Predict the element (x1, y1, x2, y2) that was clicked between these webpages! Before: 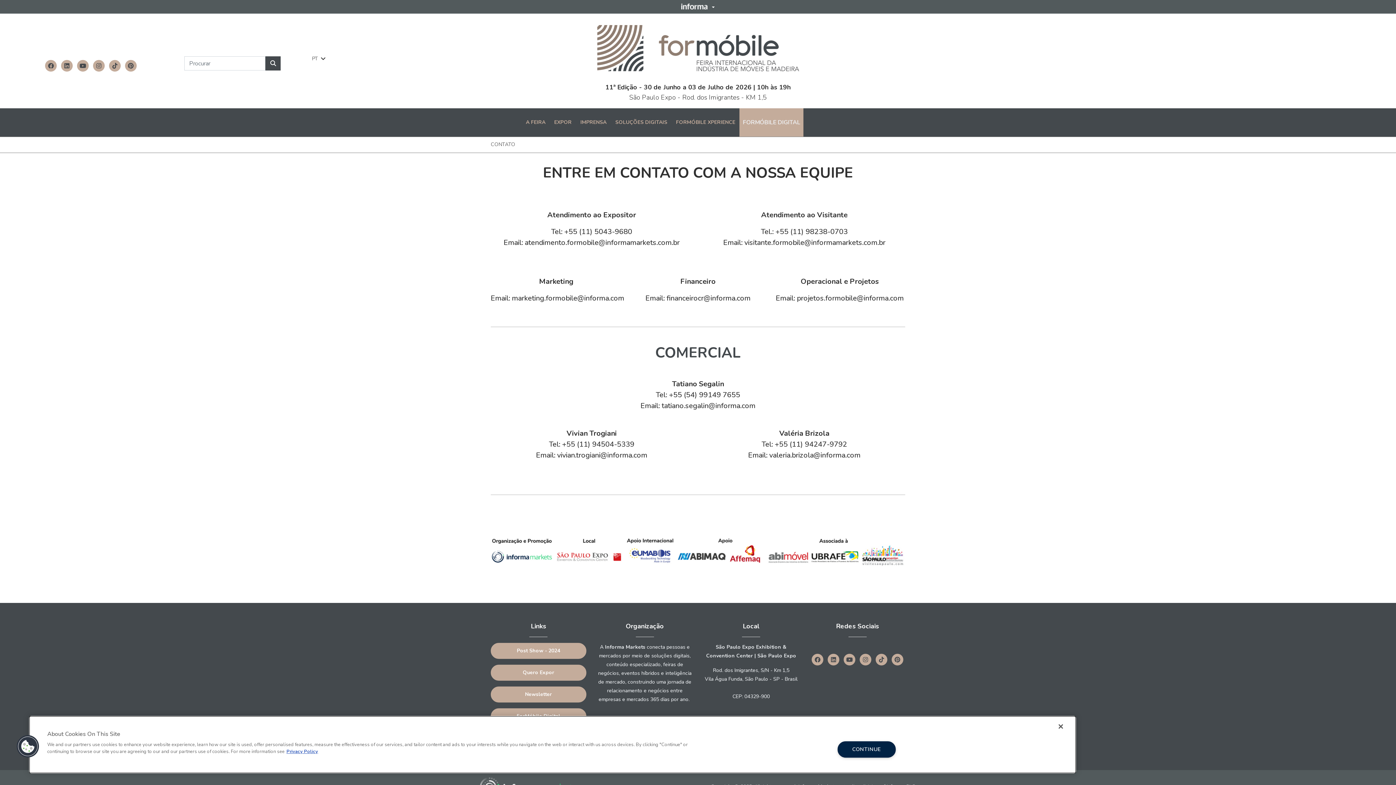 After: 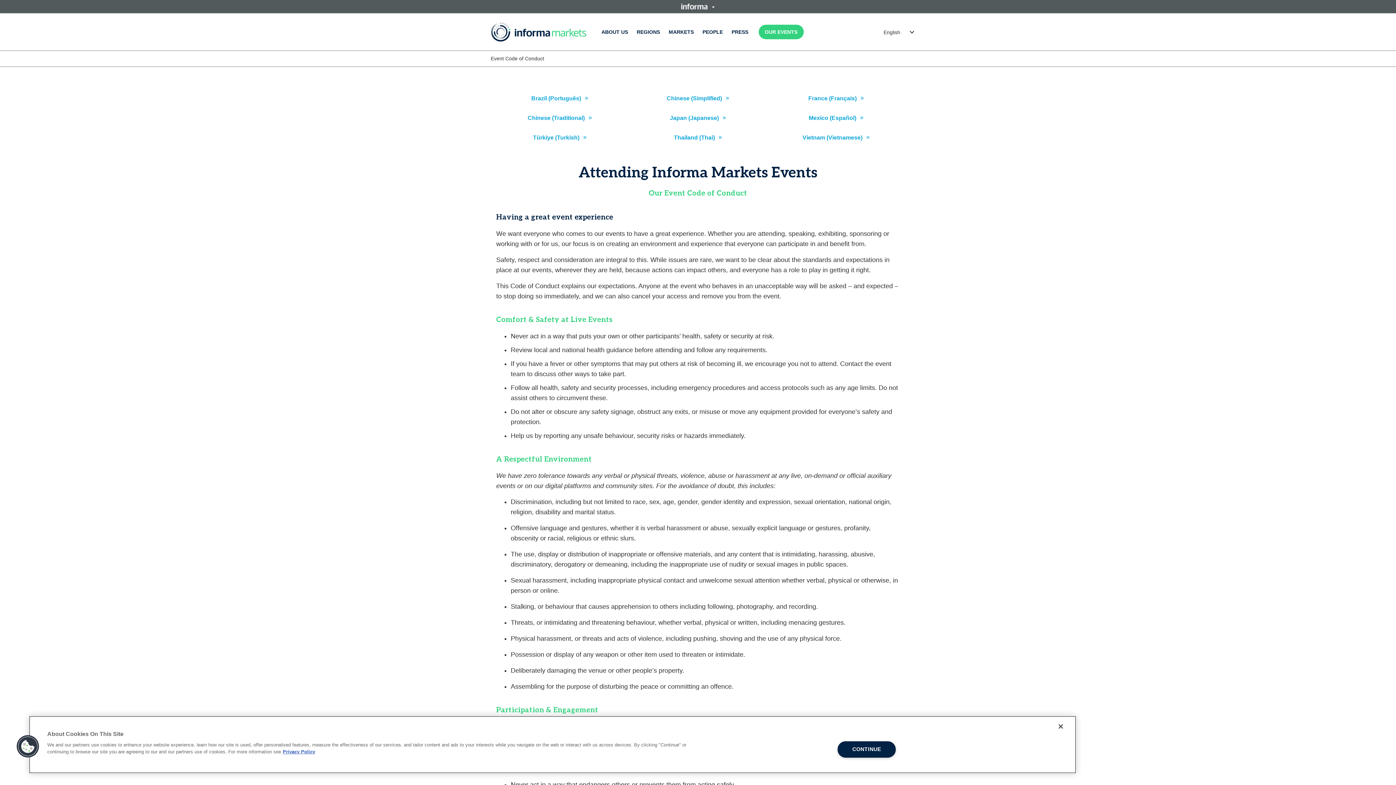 Action: bbox: (718, 722, 796, 729) label: Código de Conduta para Eventos